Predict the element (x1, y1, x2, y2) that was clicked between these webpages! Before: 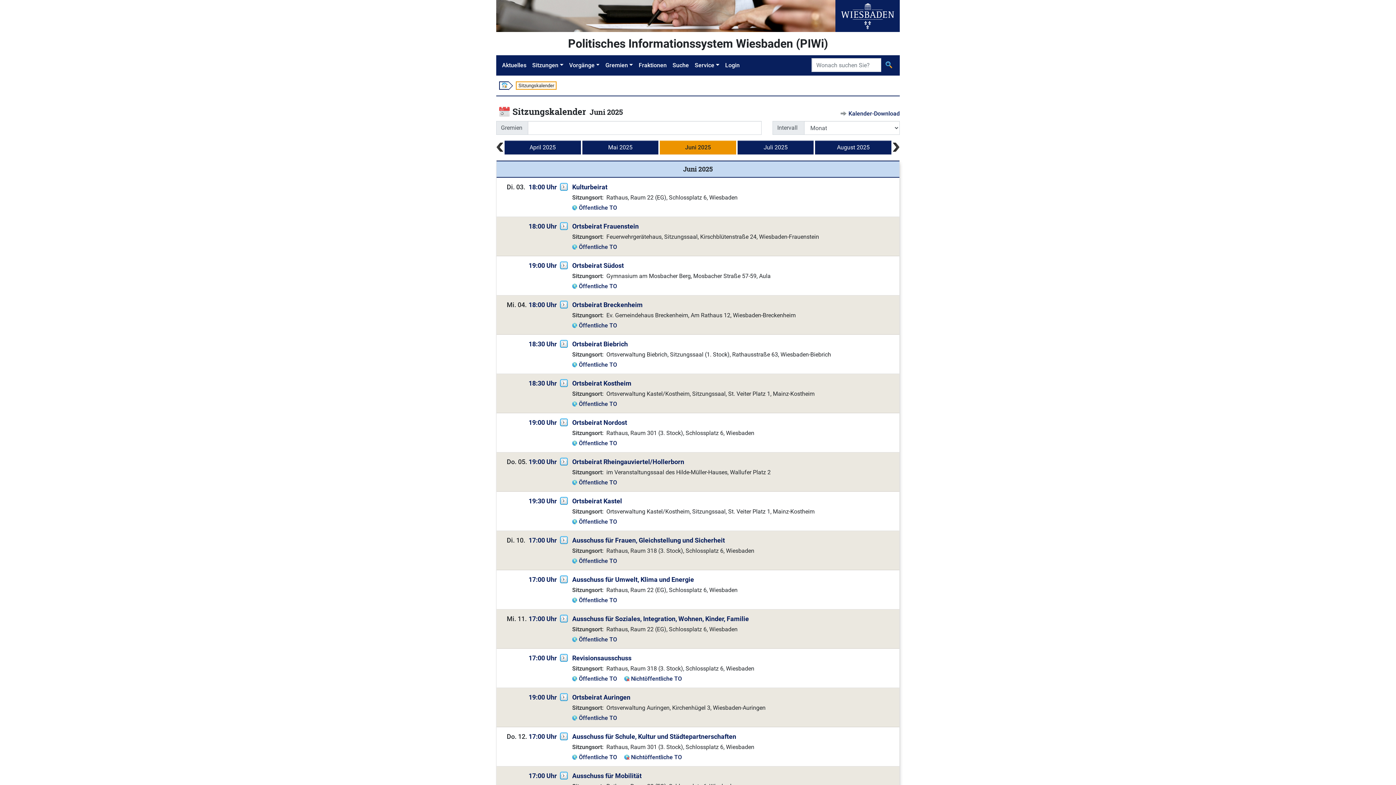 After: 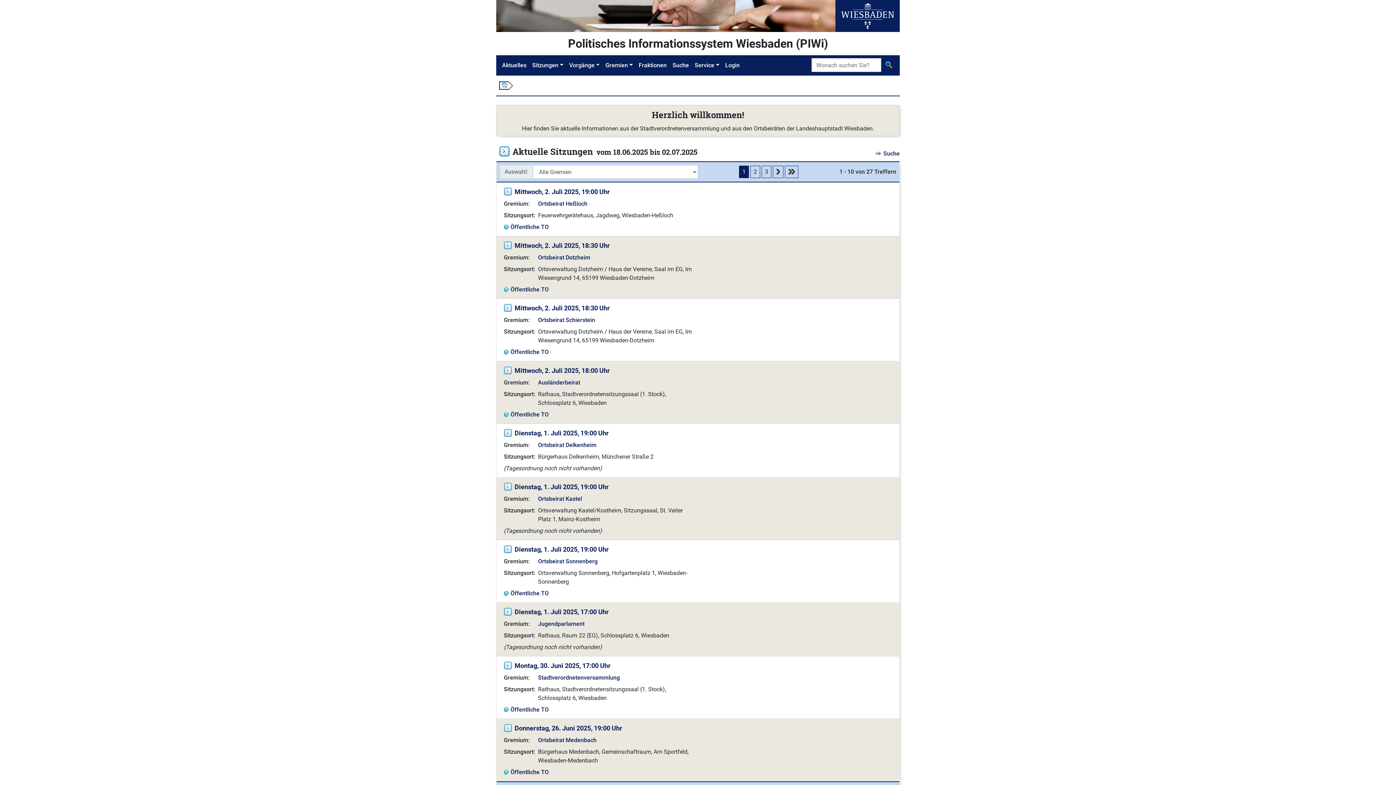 Action: bbox: (499, 58, 529, 72) label: Aktuelles